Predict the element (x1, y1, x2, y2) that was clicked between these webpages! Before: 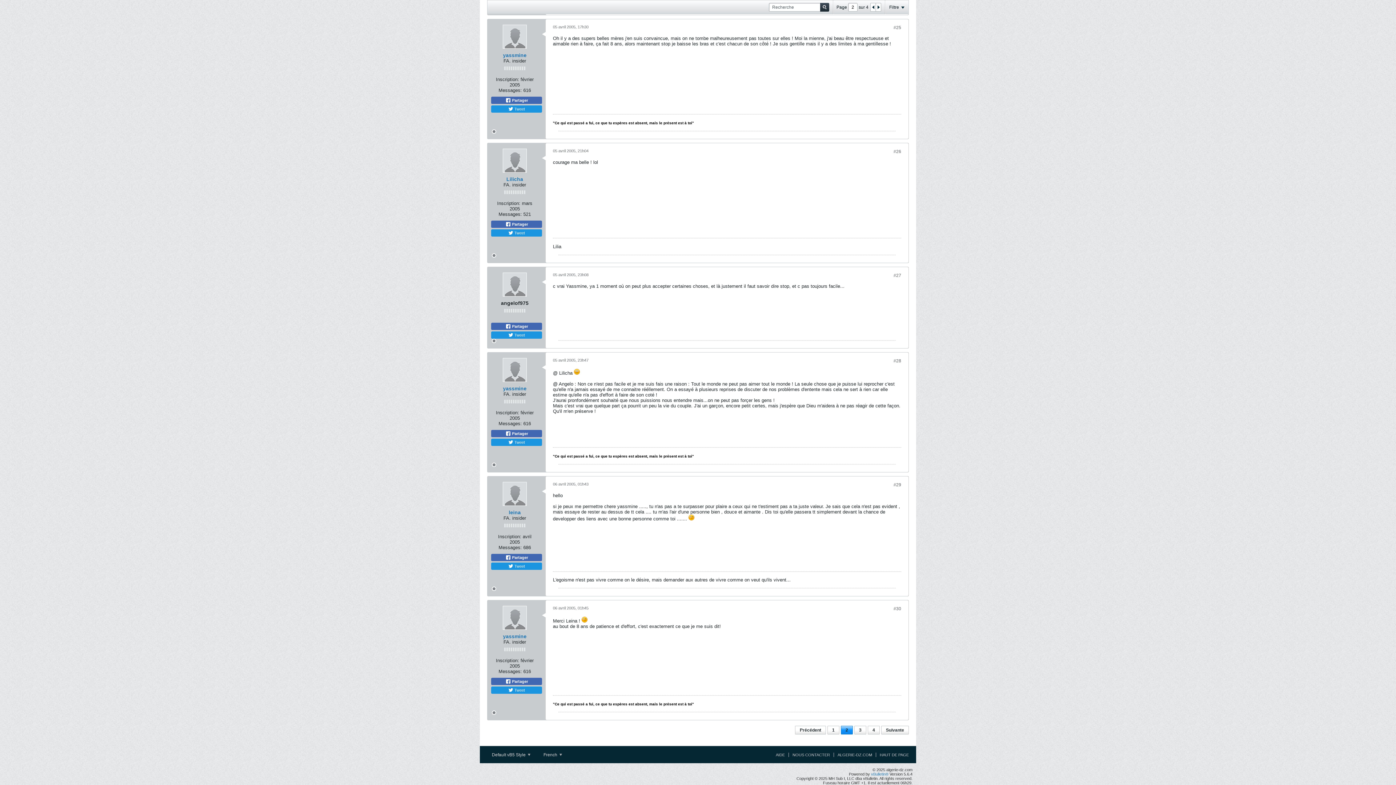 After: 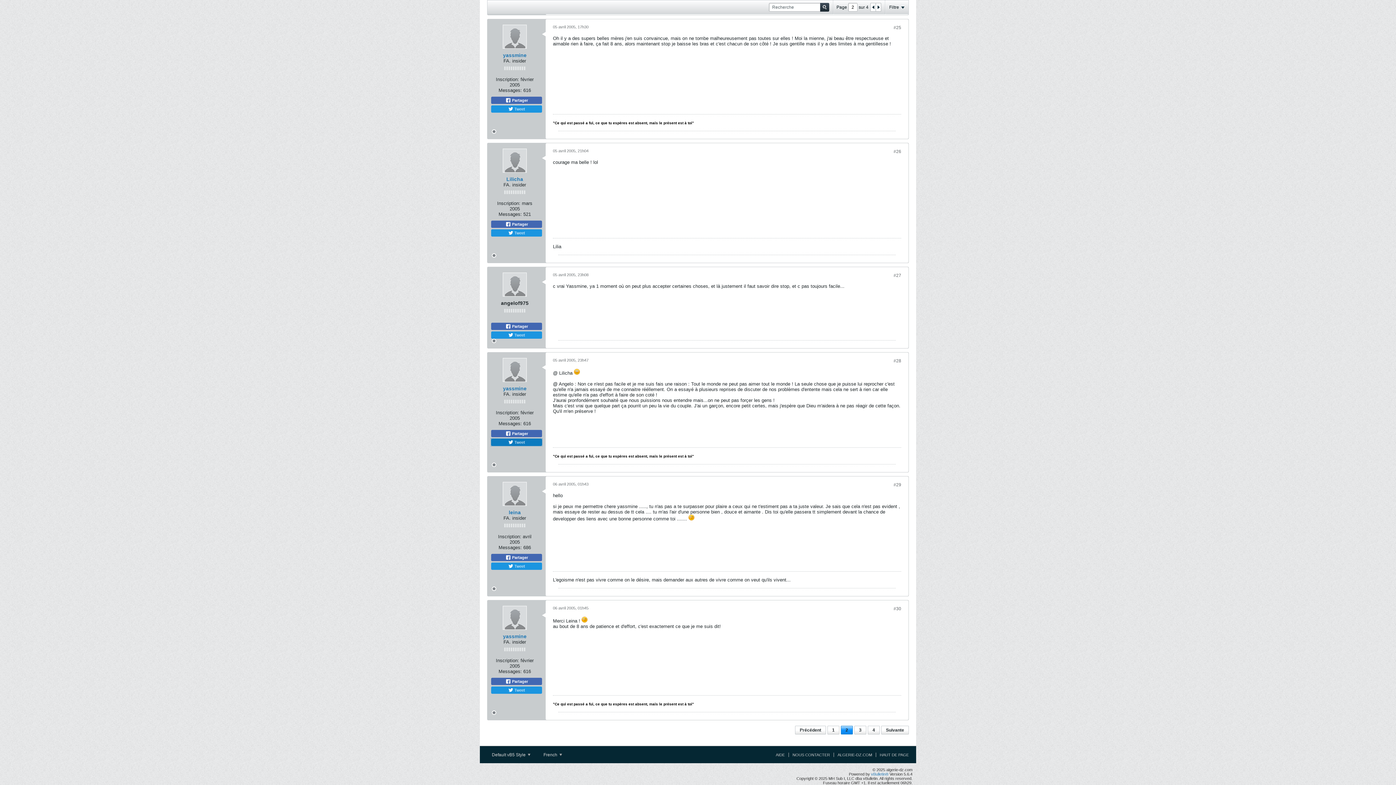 Action: label:  Tweet bbox: (491, 438, 542, 446)